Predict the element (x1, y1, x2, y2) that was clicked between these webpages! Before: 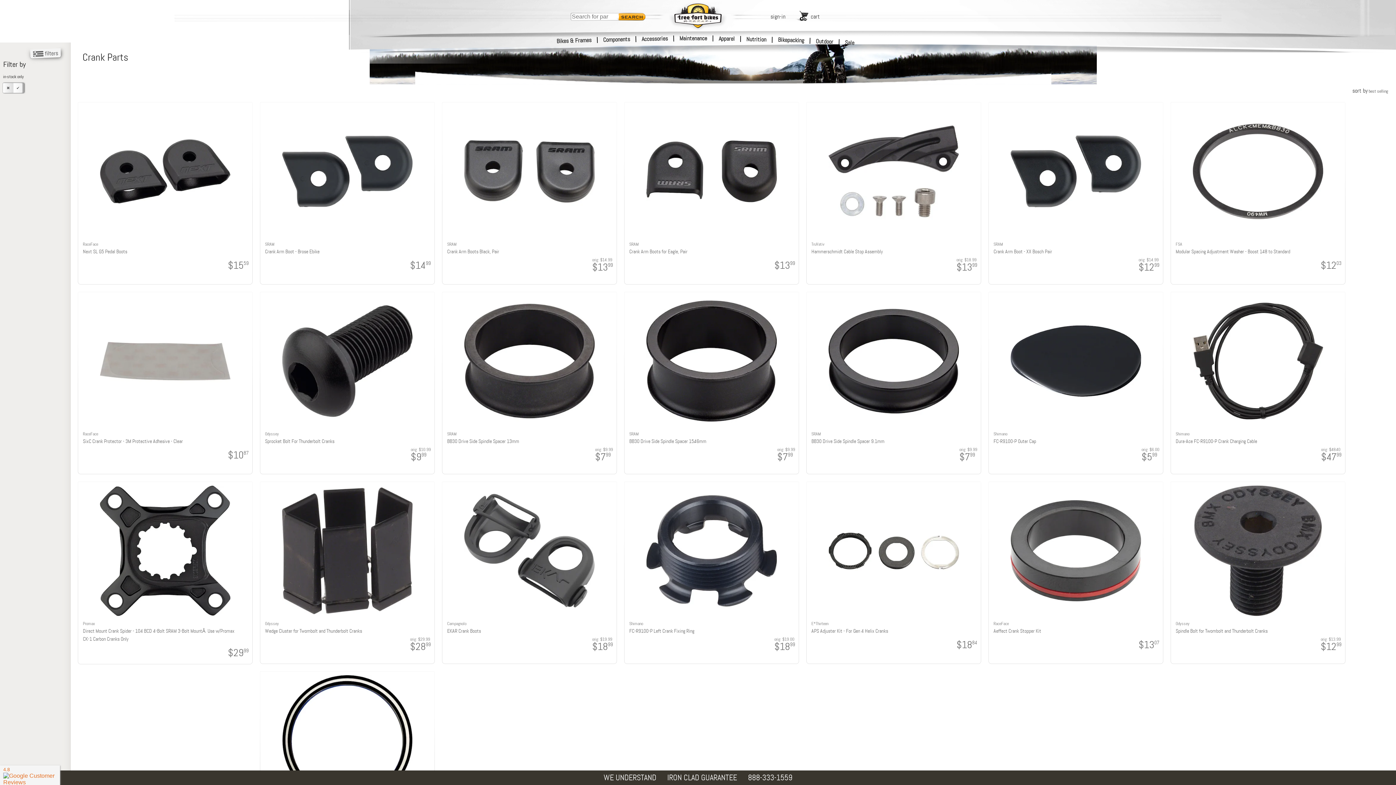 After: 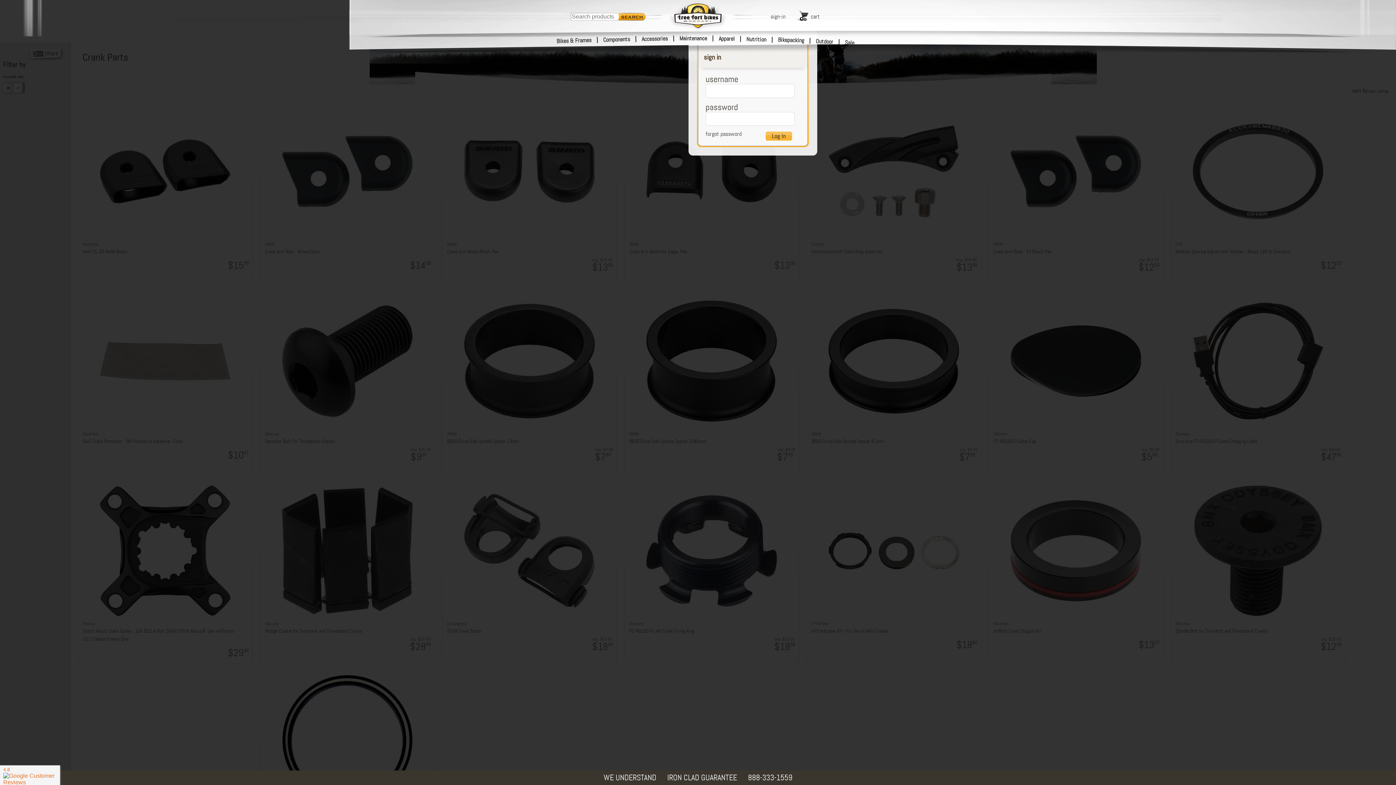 Action: label: sign-in bbox: (770, 12, 785, 20)